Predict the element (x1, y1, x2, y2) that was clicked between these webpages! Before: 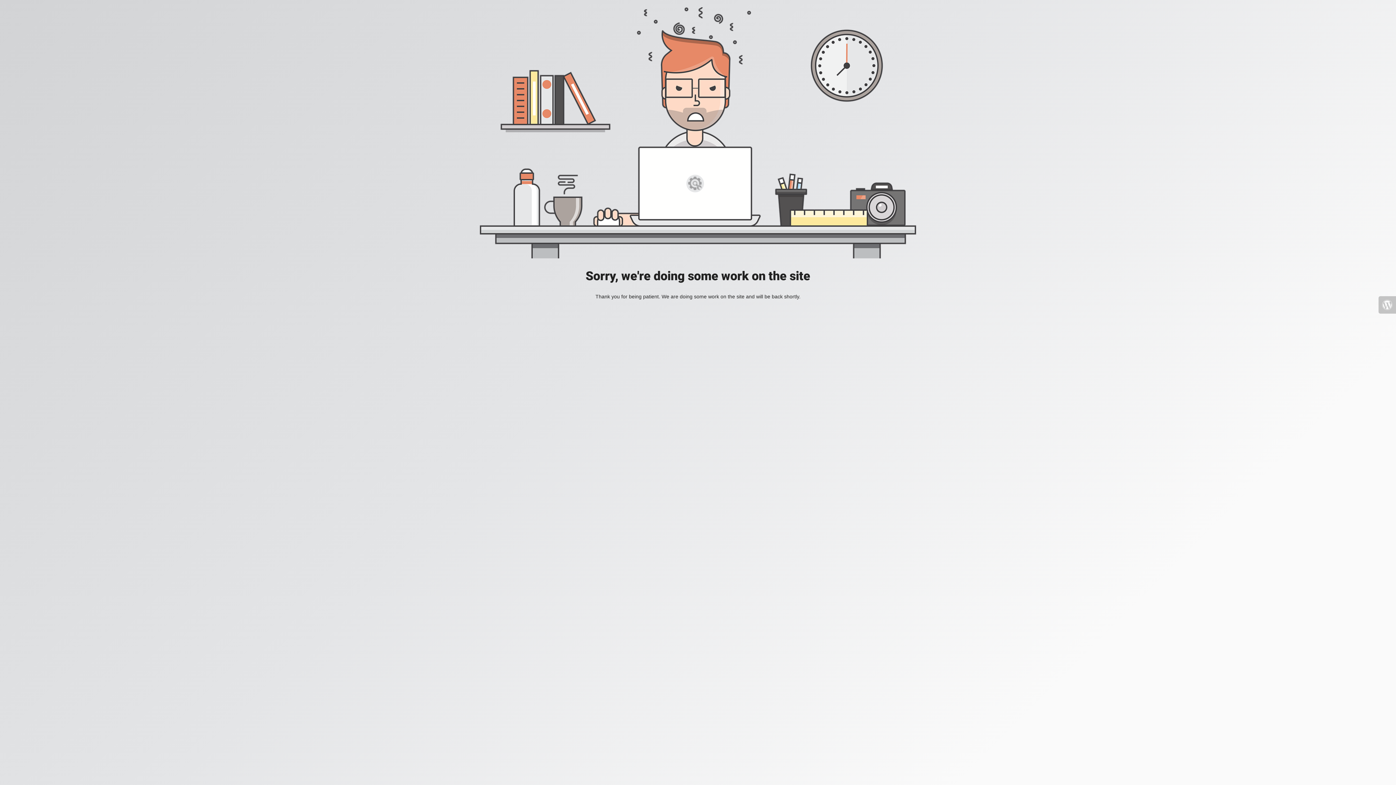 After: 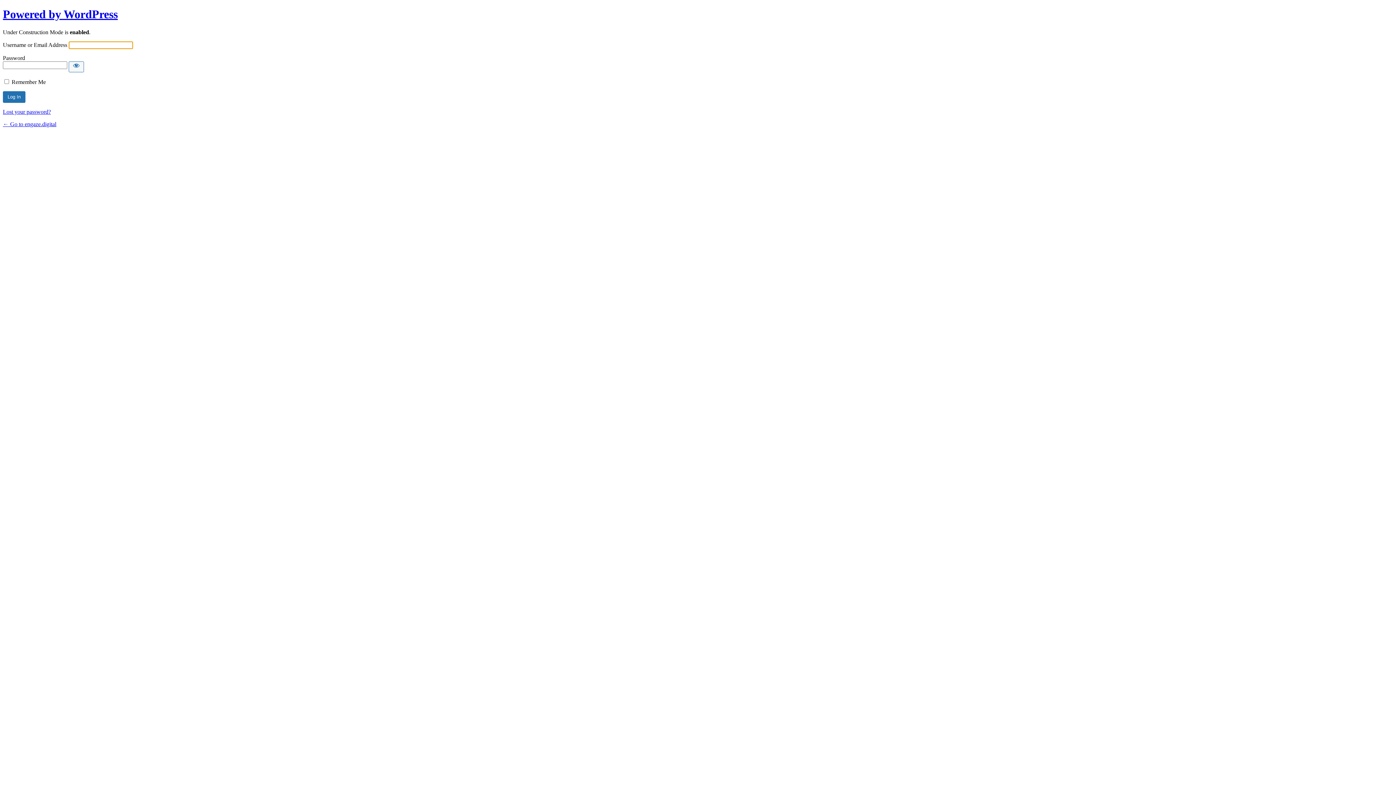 Action: bbox: (1378, 296, 1396, 313)